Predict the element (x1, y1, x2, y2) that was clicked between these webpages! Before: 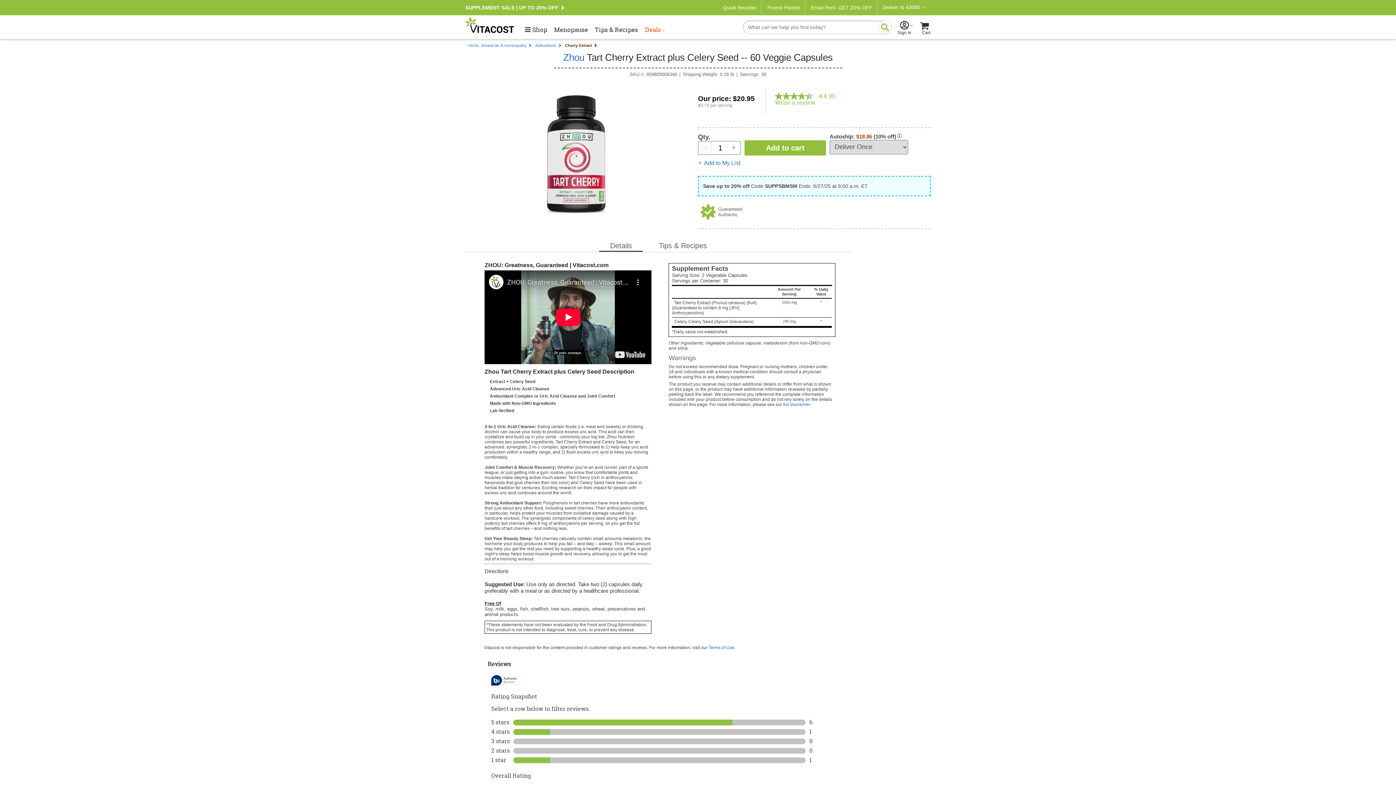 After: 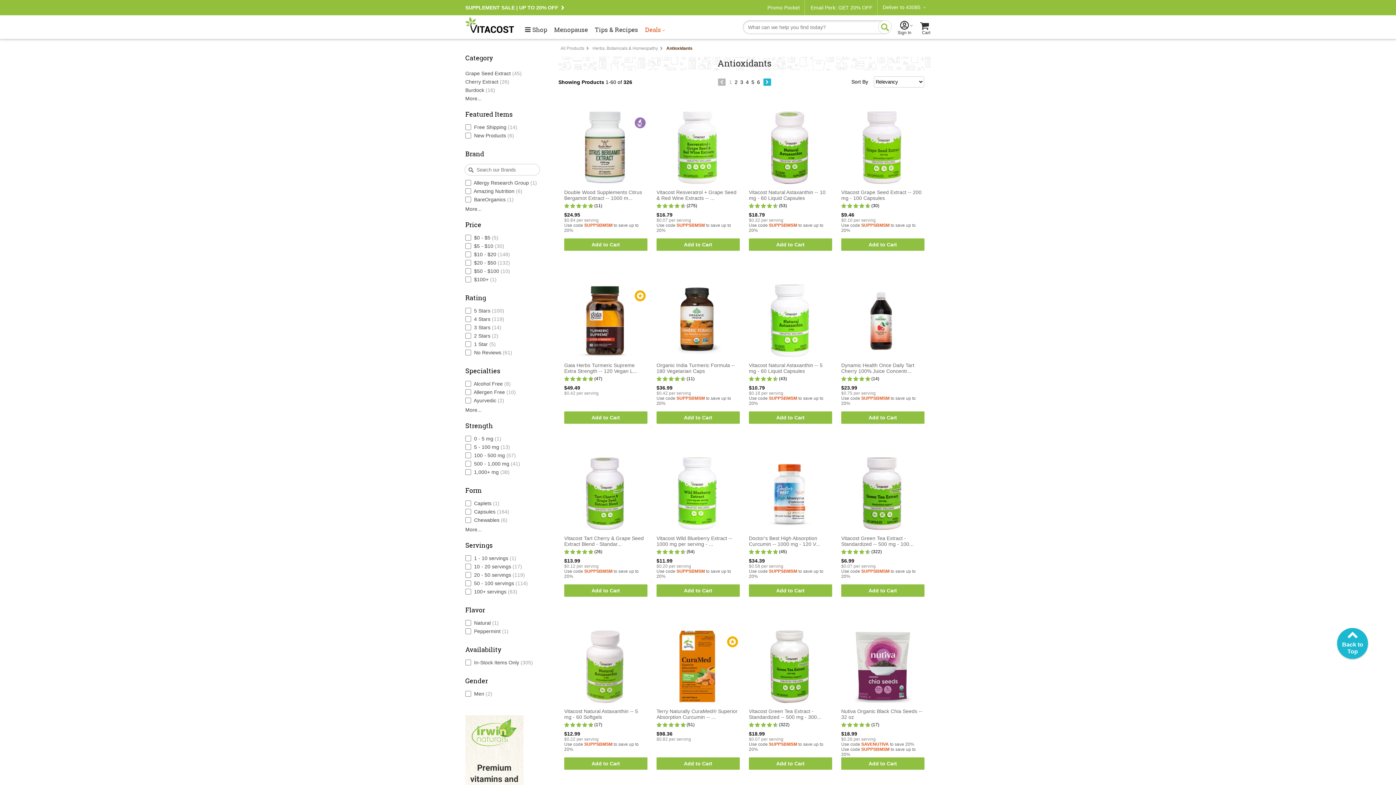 Action: label: Antioxidants bbox: (535, 43, 565, 47)